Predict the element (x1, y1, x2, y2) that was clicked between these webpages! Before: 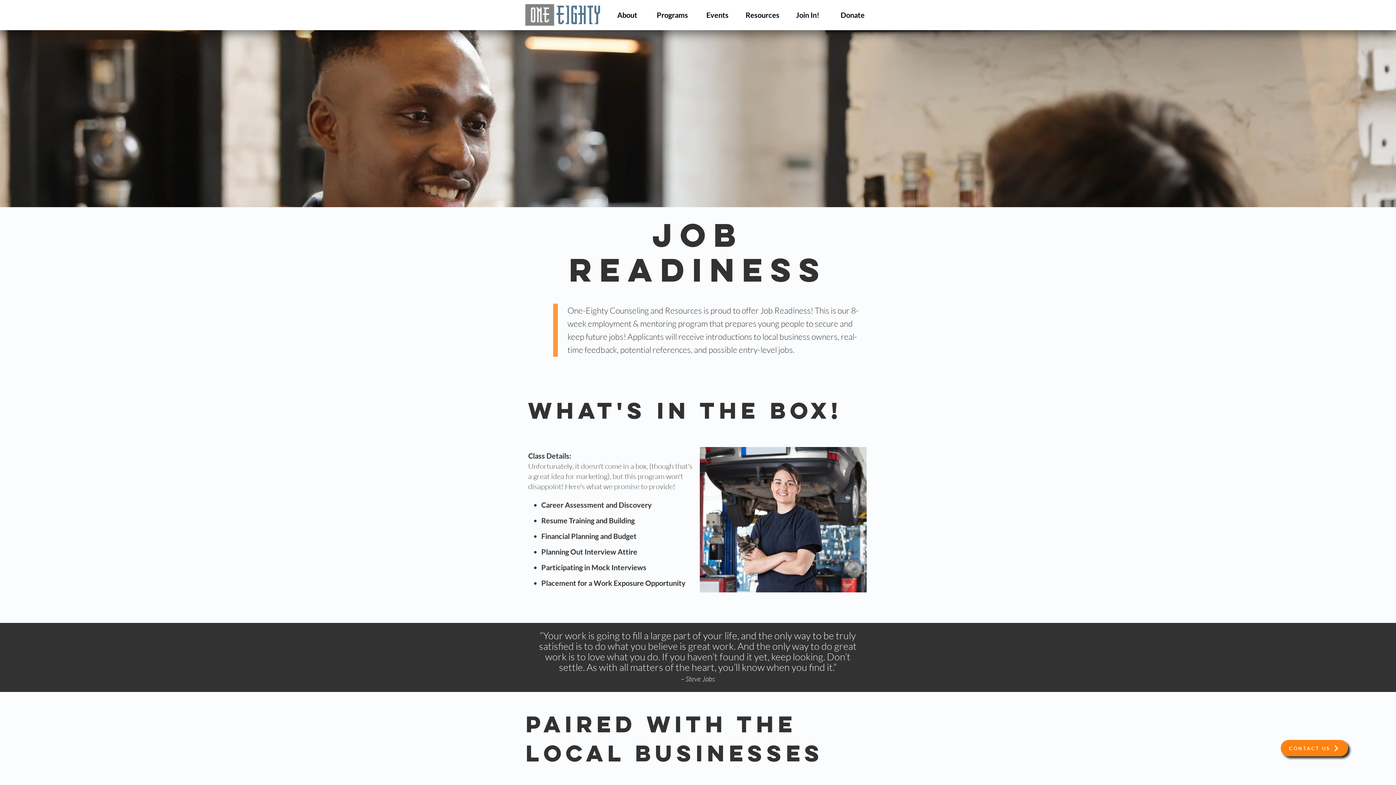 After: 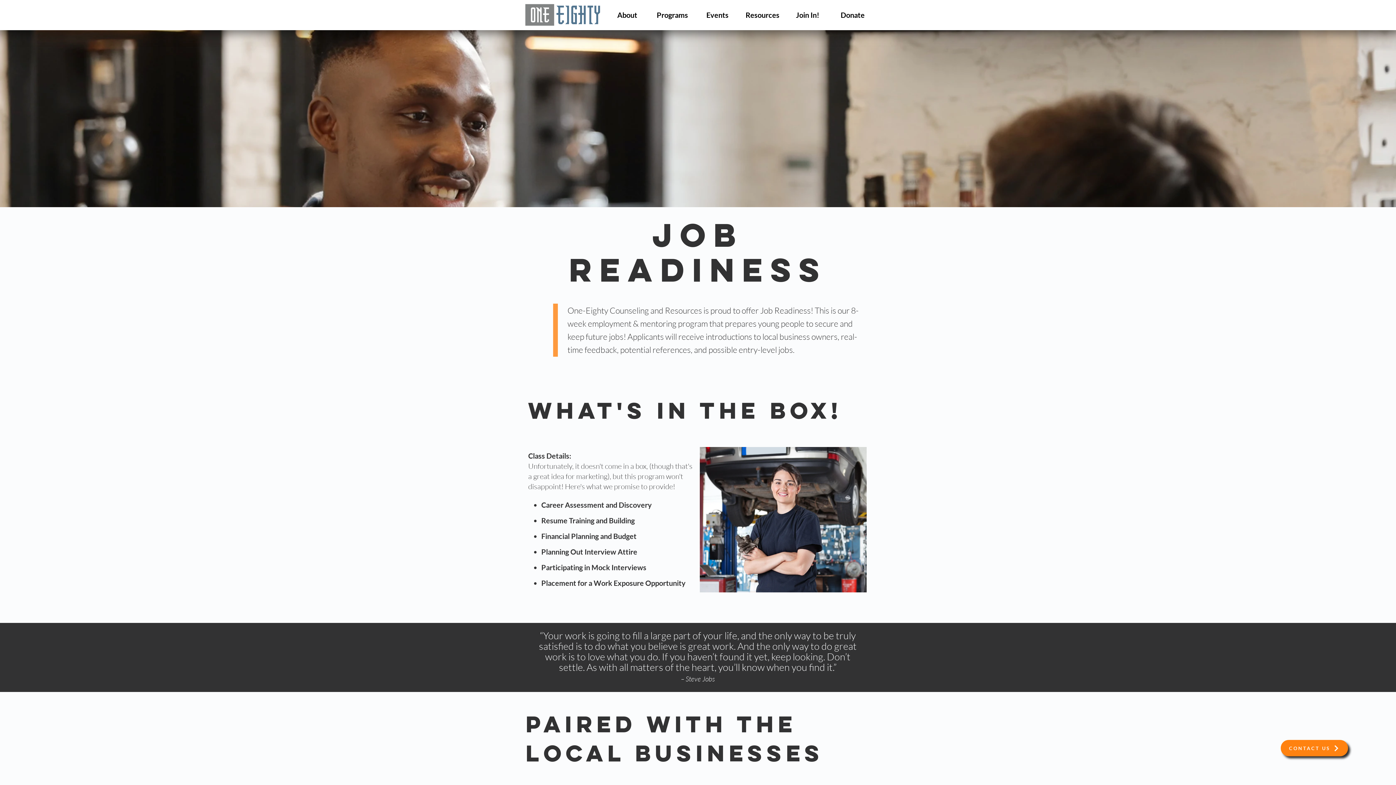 Action: bbox: (785, 9, 830, 20) label: Join In!